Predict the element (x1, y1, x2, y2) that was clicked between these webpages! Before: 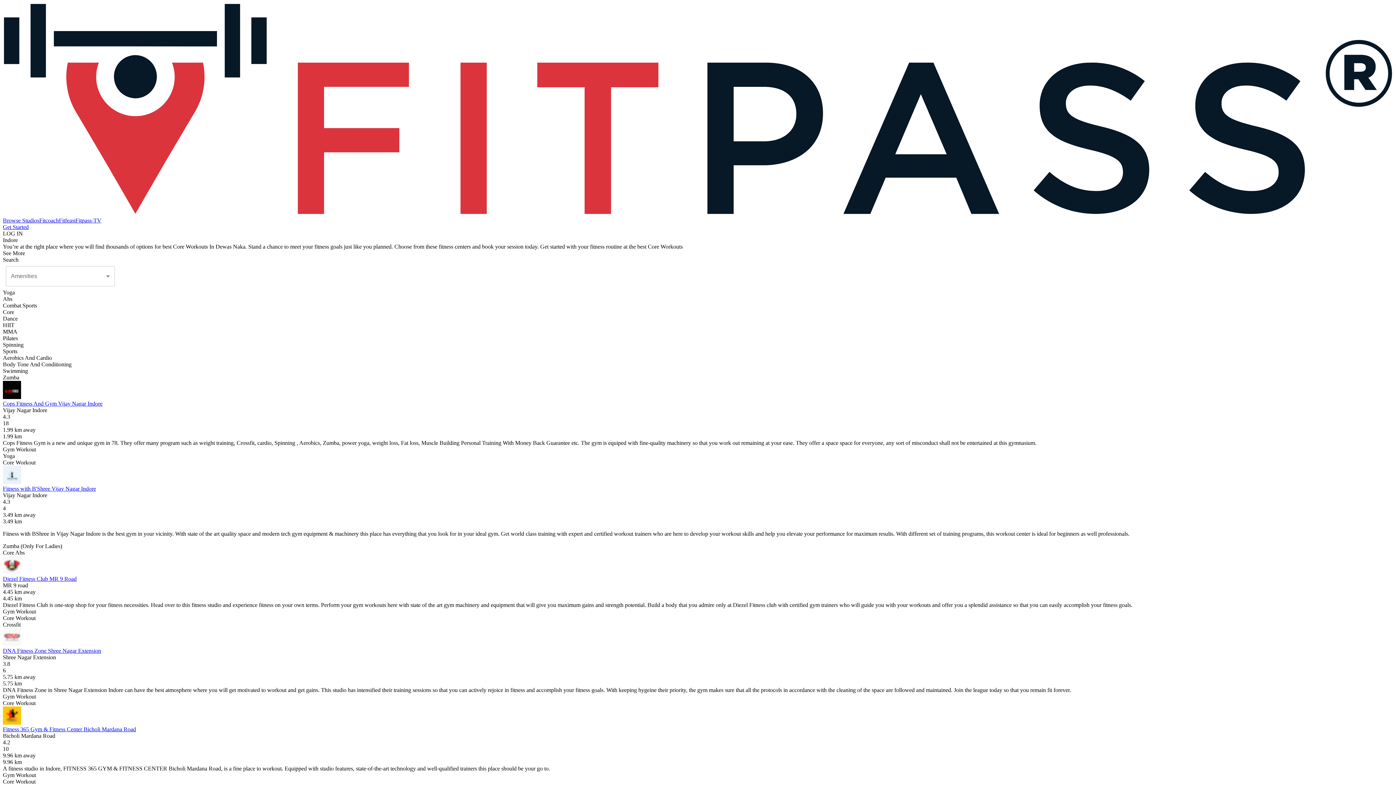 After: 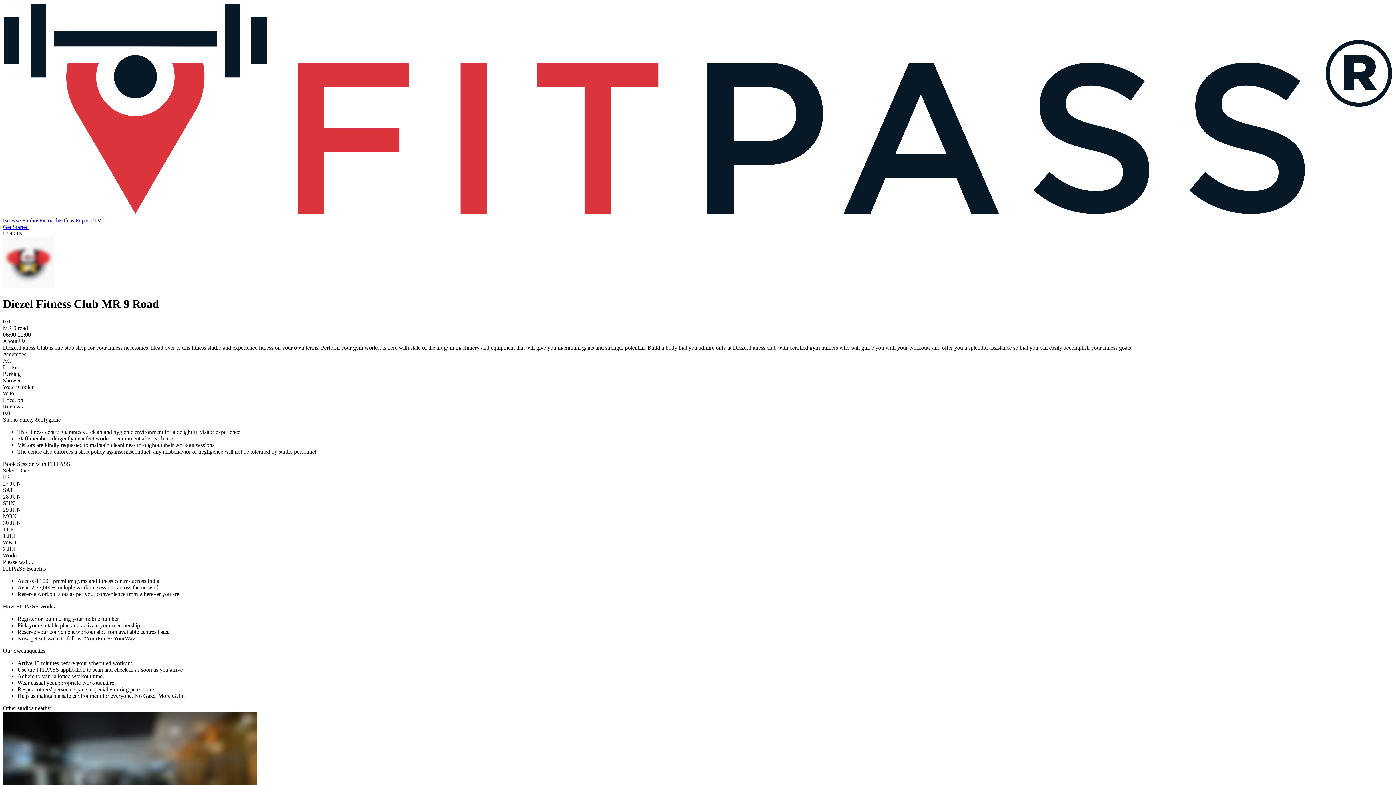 Action: bbox: (2, 576, 1393, 582) label: Diezel Fitness Club MR 9 Road